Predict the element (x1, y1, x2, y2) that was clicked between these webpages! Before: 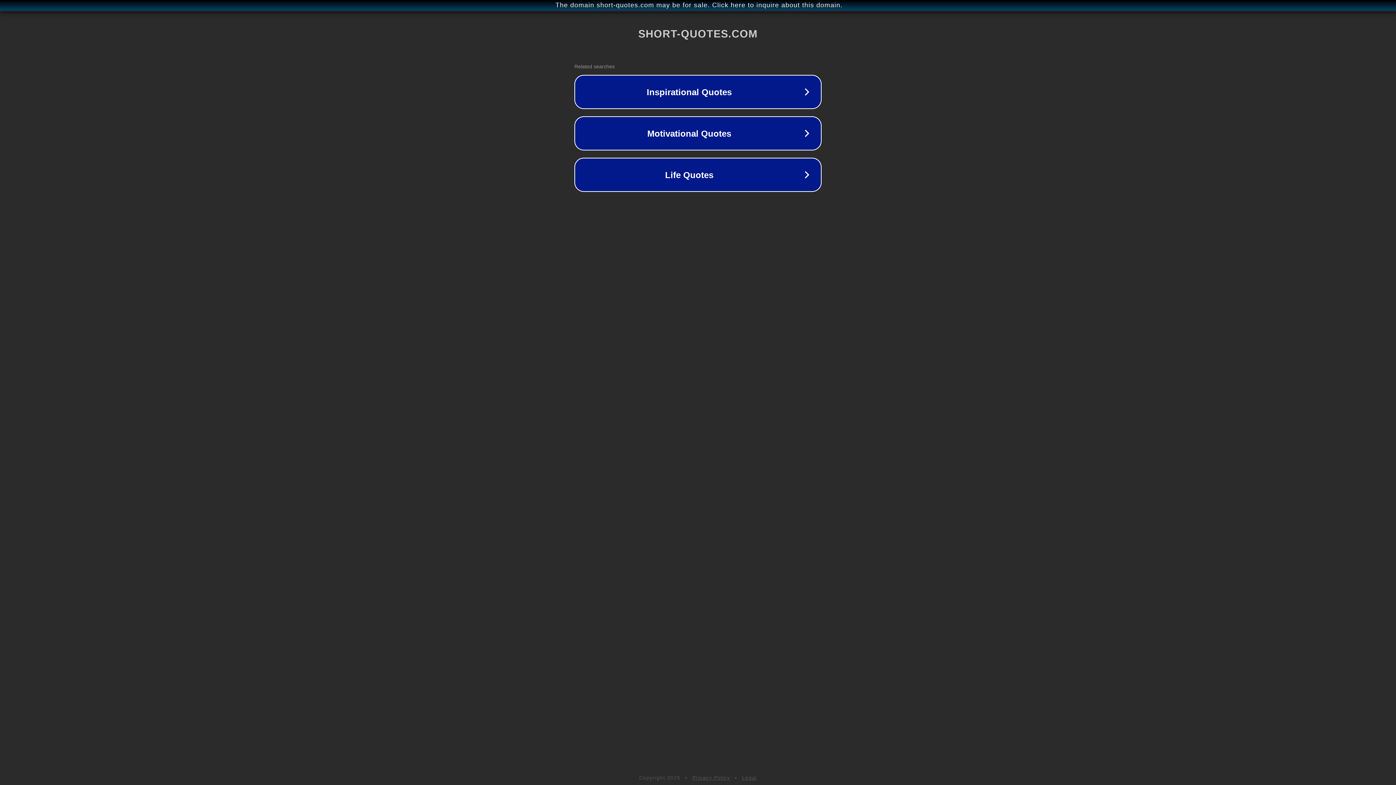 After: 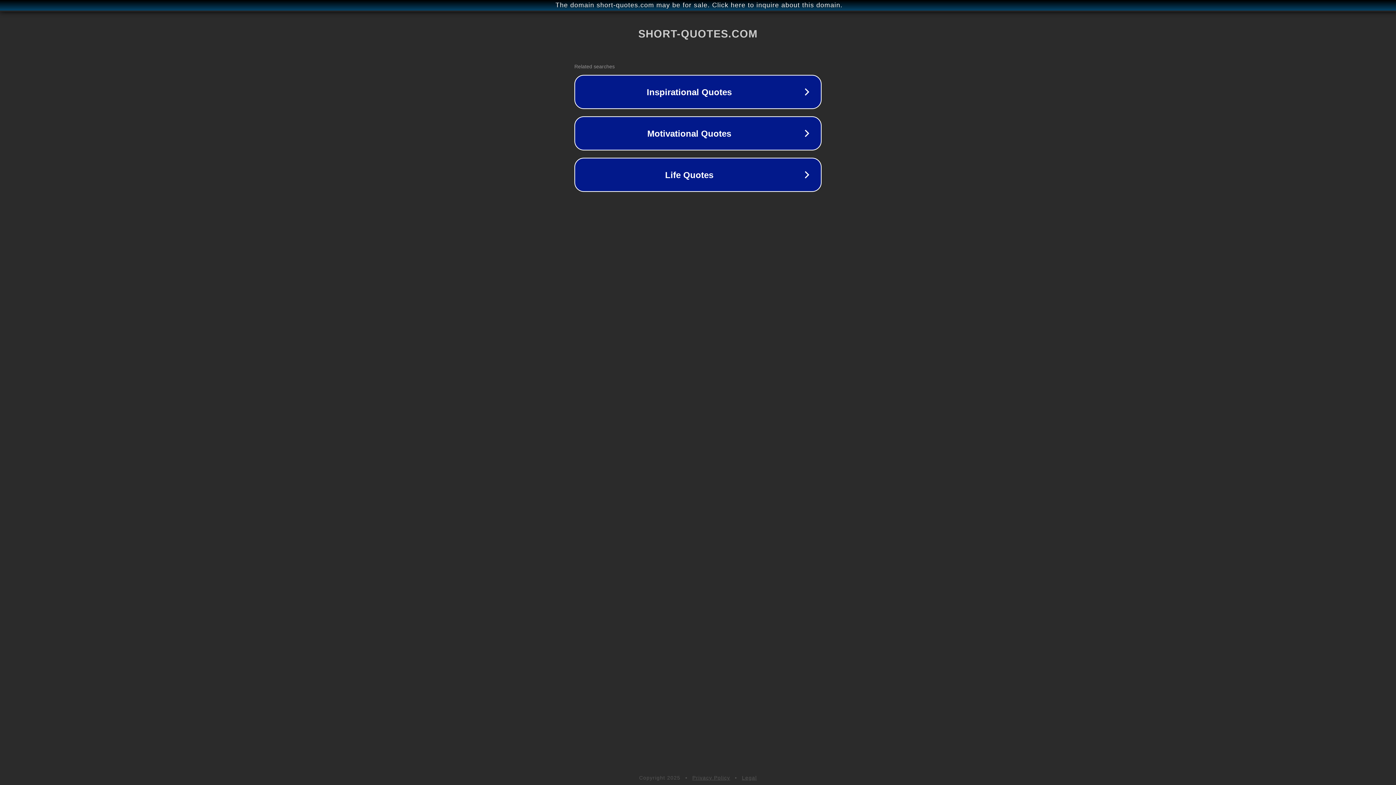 Action: label: Legal bbox: (742, 775, 757, 781)